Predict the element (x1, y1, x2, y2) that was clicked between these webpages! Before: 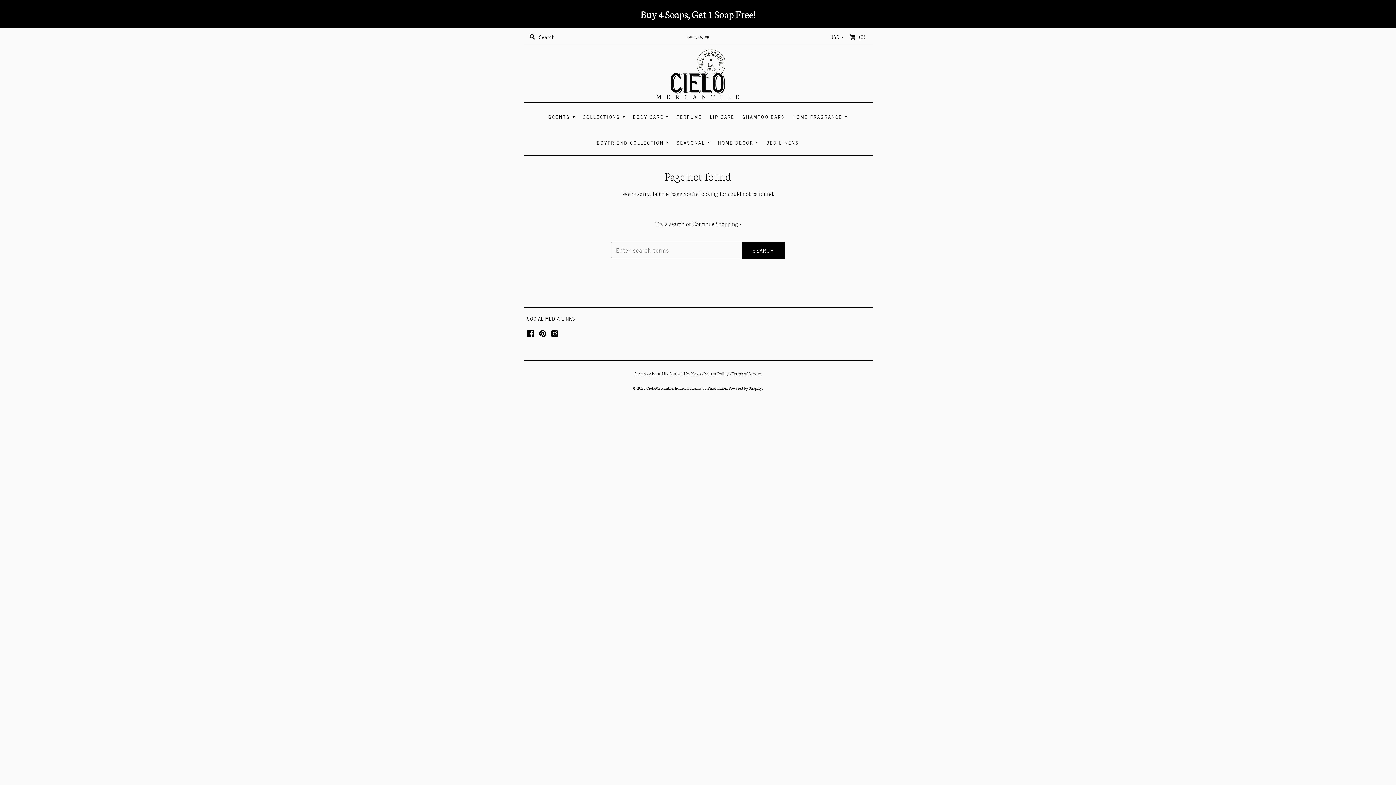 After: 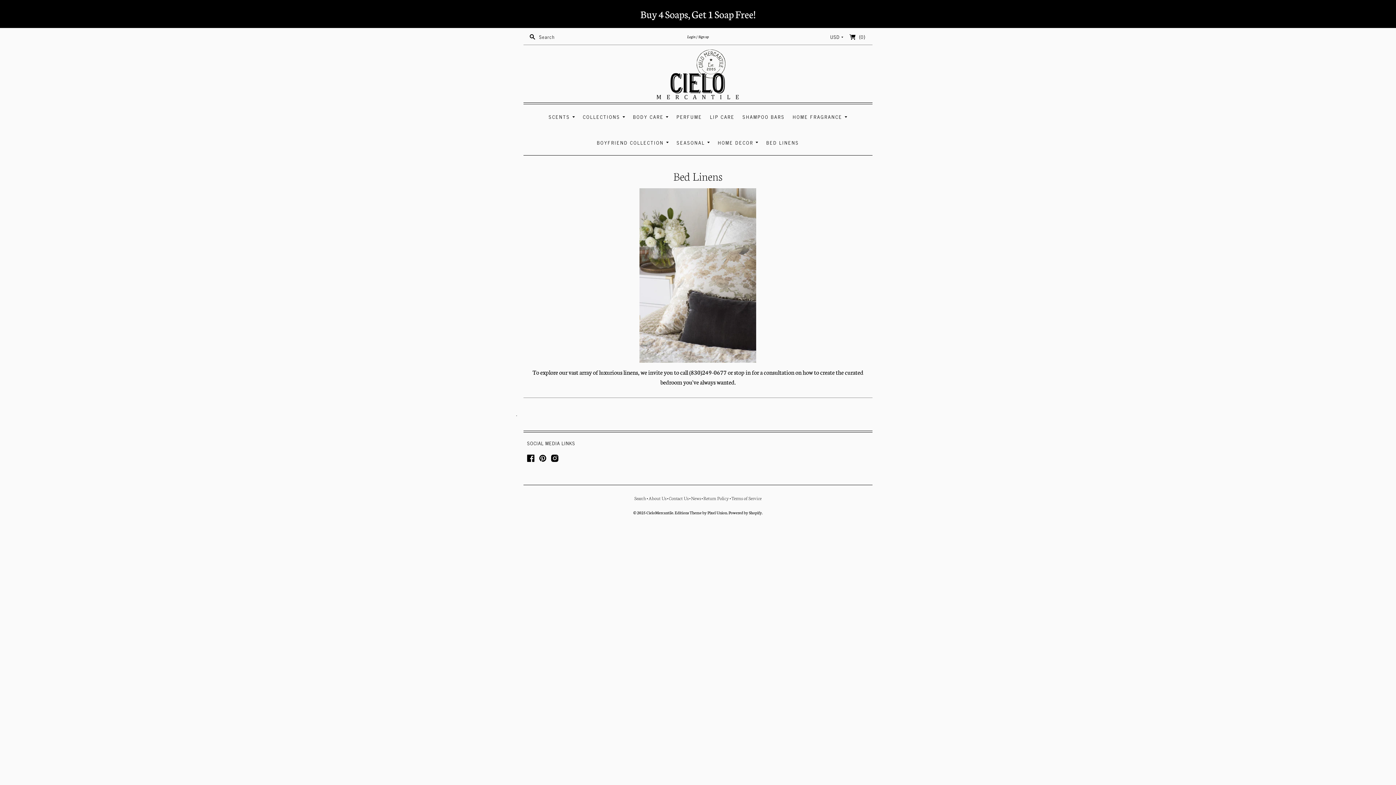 Action: bbox: (764, 129, 801, 154) label: BED LINENS